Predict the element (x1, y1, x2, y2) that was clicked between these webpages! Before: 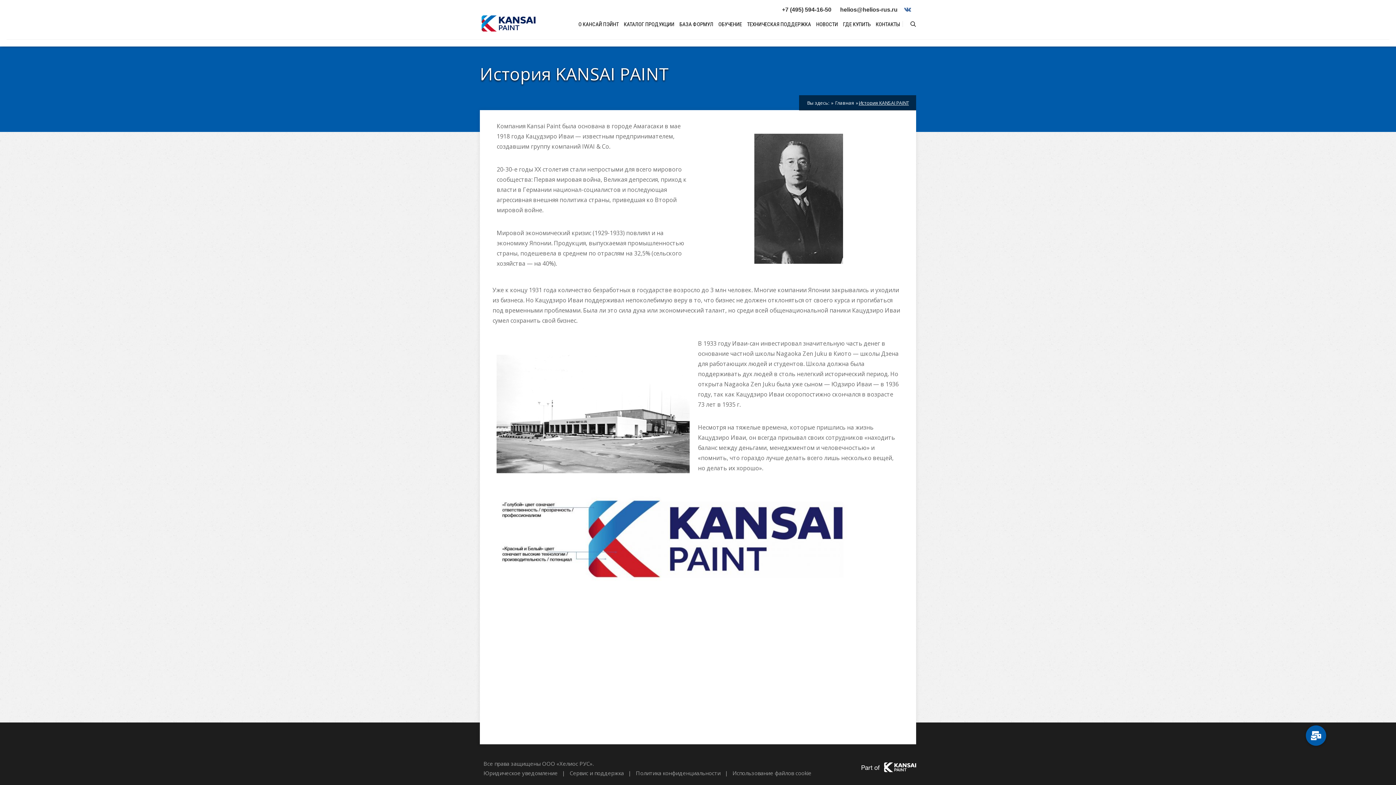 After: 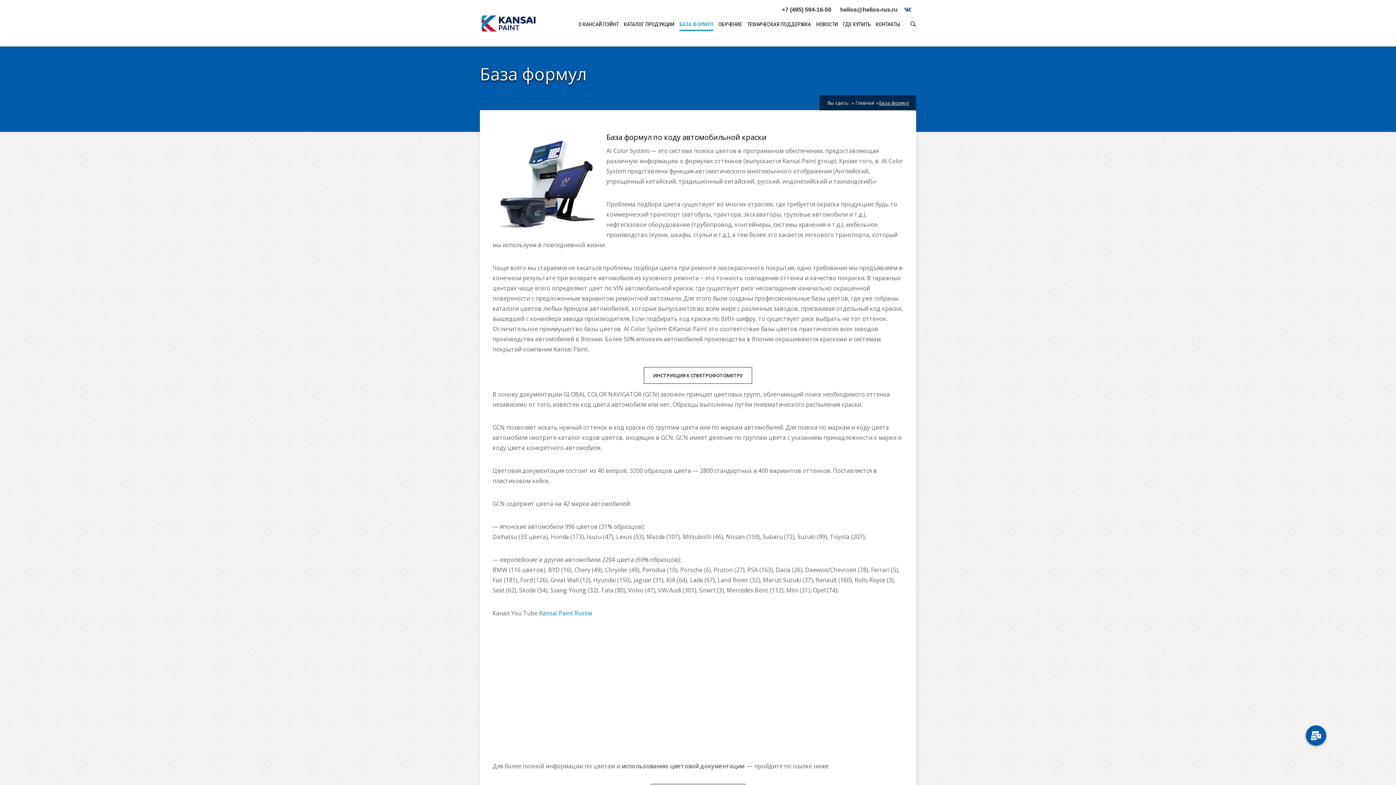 Action: label: БАЗА ФОРМУЛ bbox: (679, 21, 713, 27)